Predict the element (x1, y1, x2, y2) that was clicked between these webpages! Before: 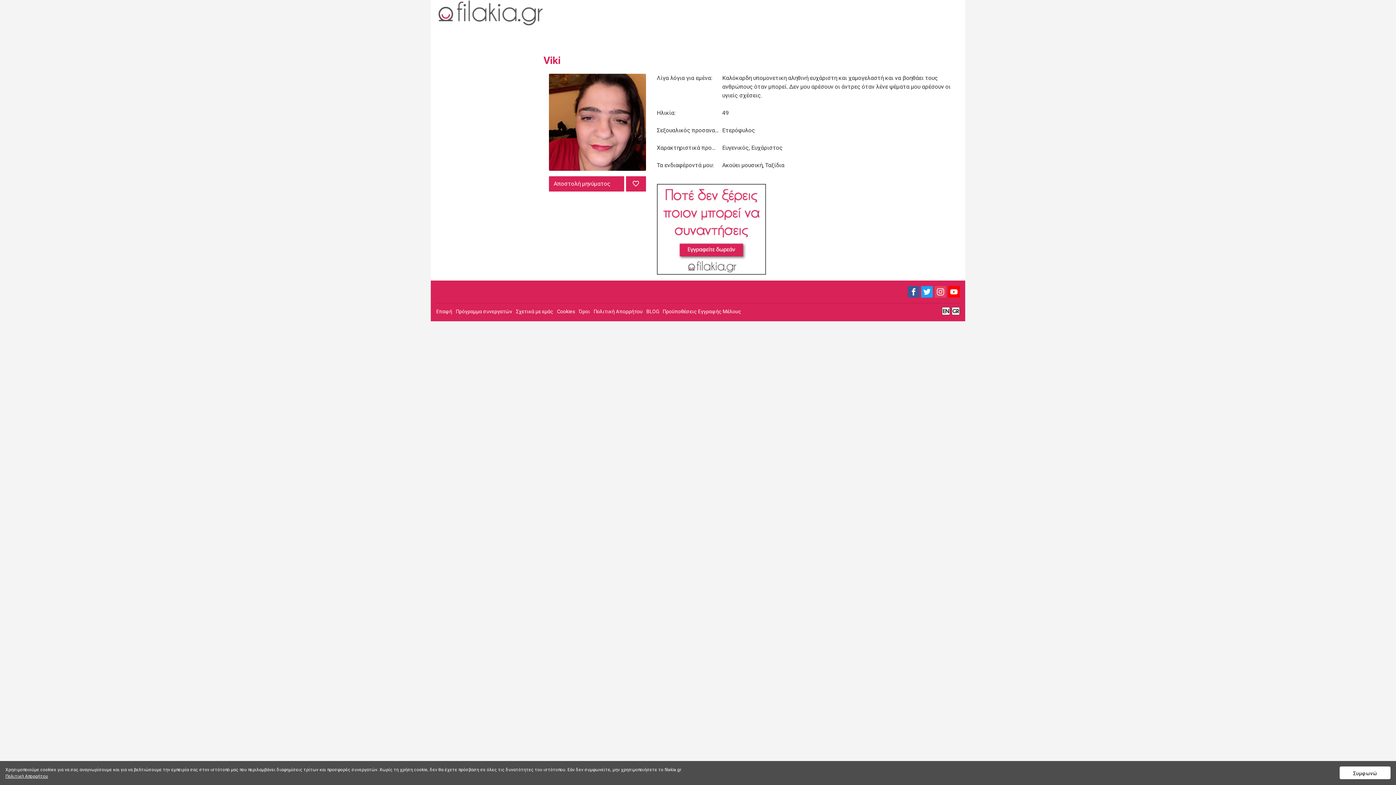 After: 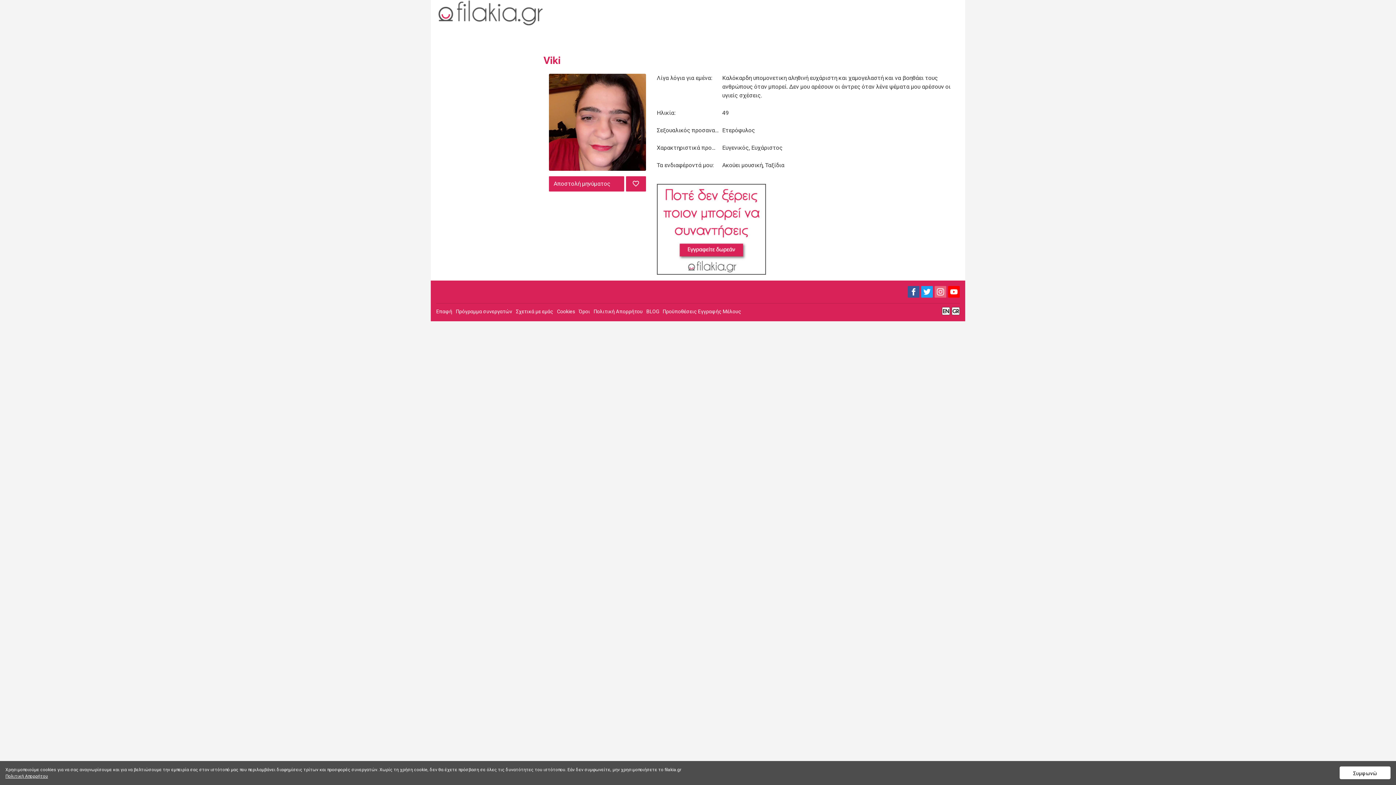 Action: bbox: (934, 286, 946, 297)